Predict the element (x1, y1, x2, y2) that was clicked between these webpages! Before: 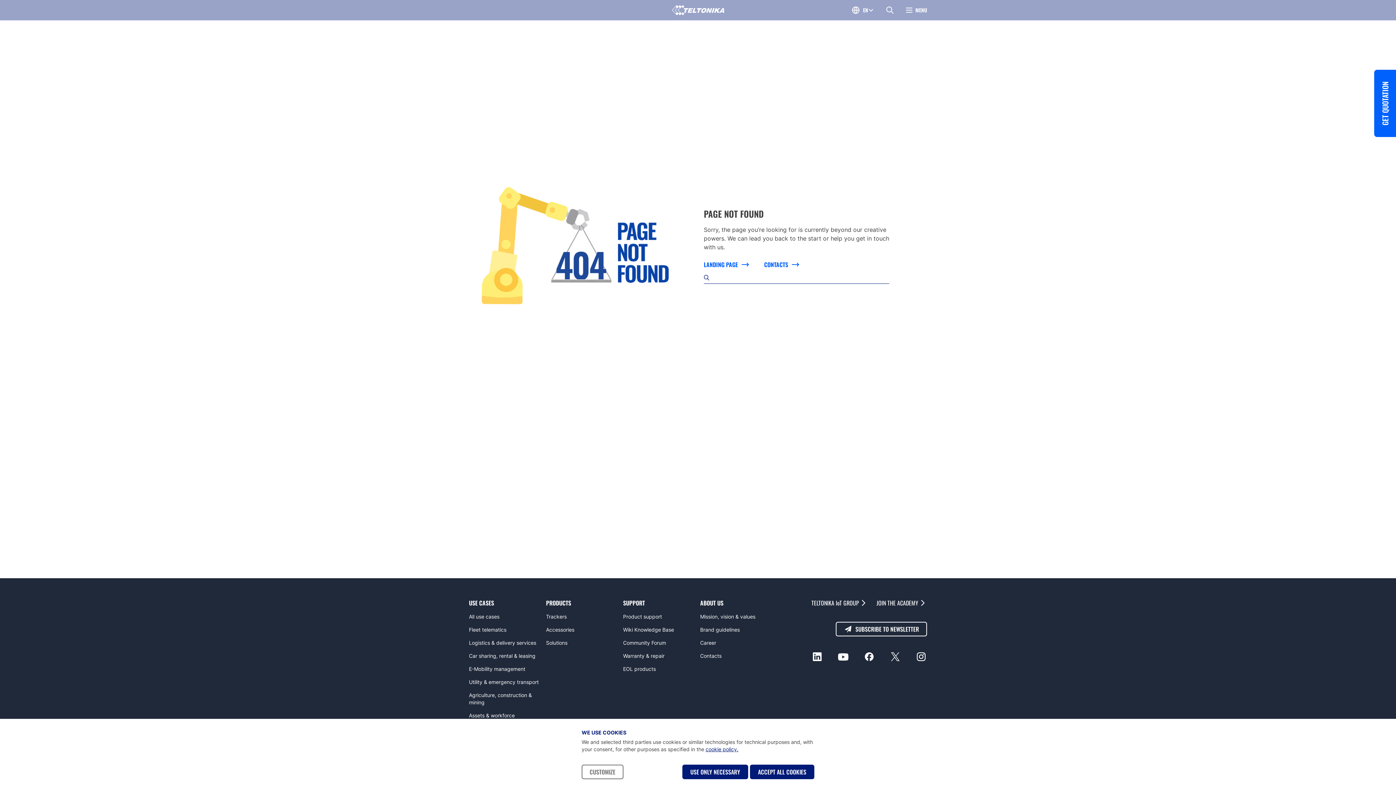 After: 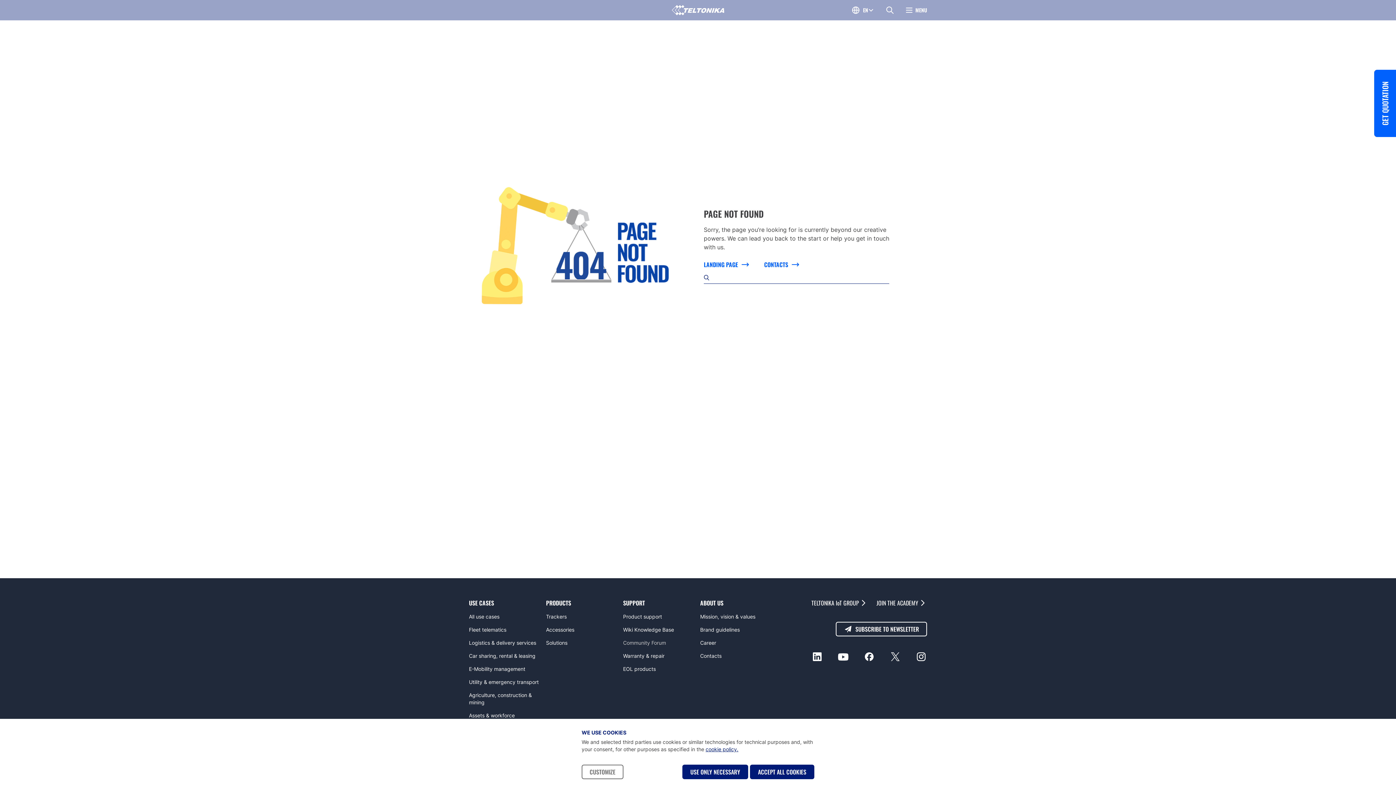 Action: bbox: (623, 636, 696, 649) label: Community Forum